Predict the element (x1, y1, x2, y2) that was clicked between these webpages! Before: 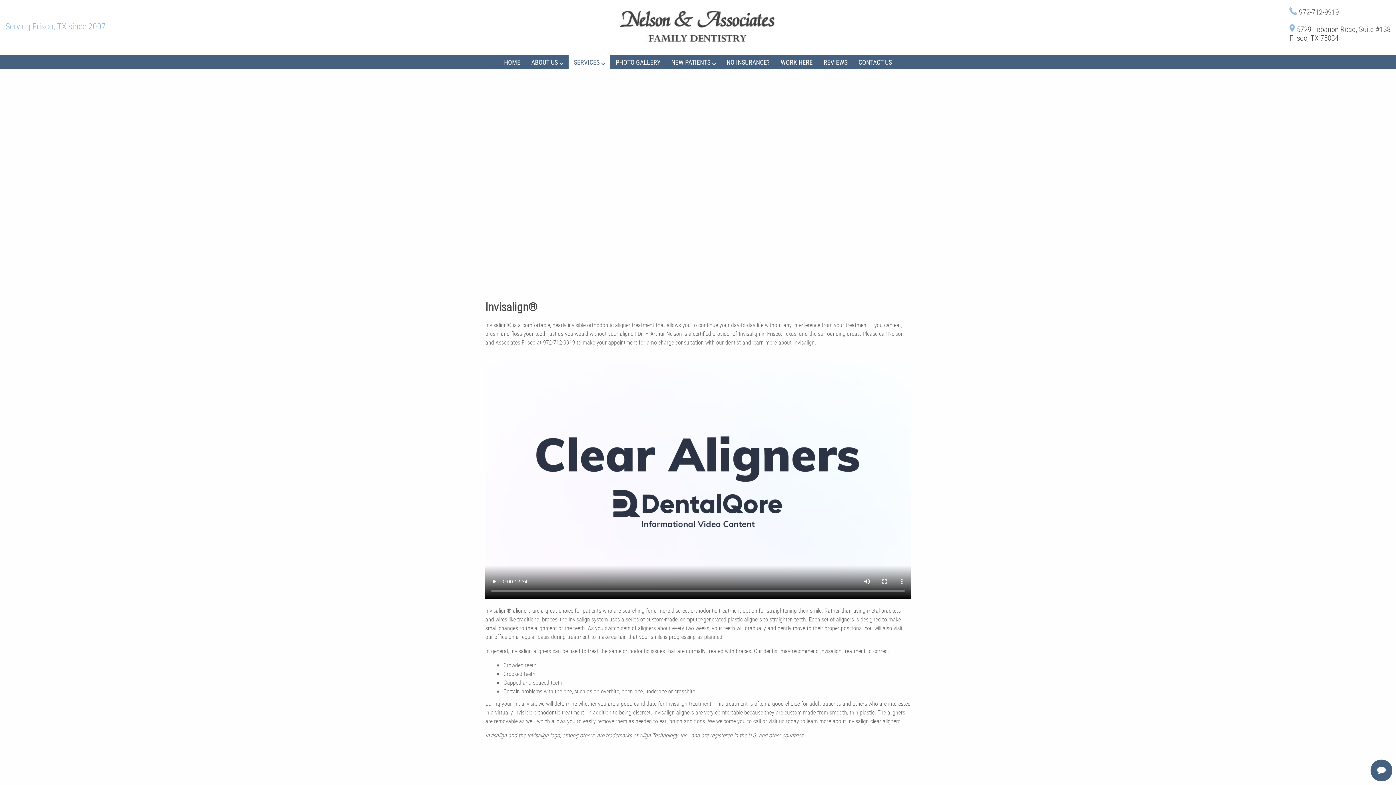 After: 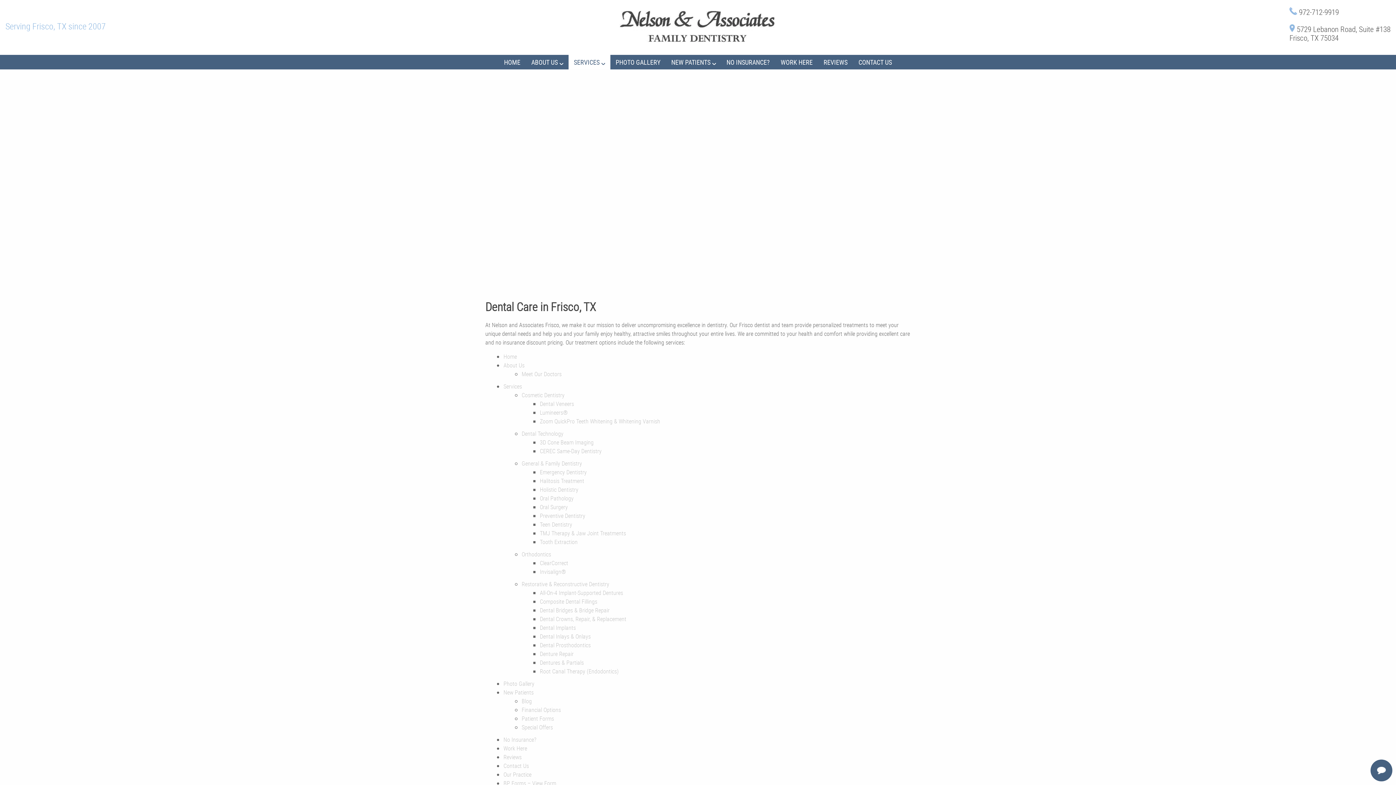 Action: bbox: (568, 54, 610, 69) label: SERVICES